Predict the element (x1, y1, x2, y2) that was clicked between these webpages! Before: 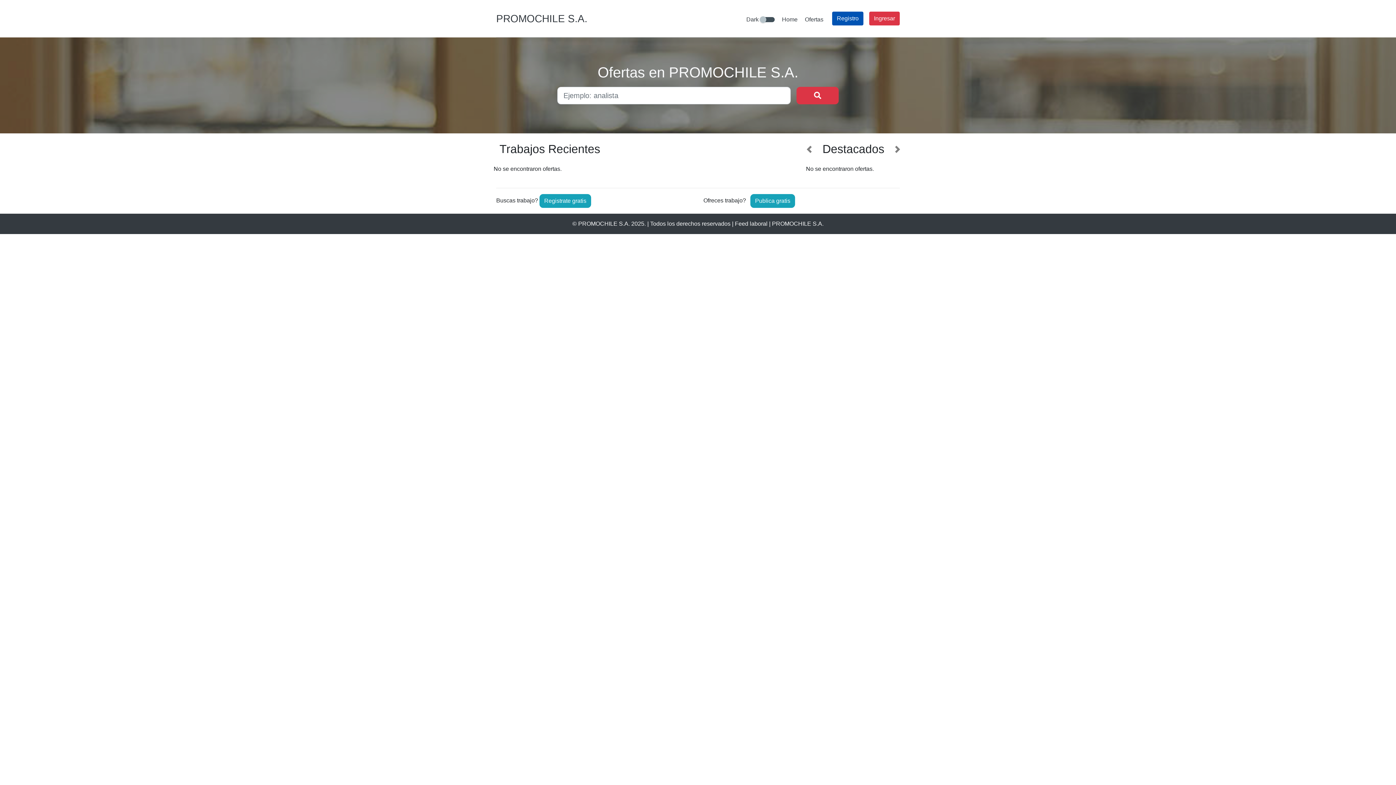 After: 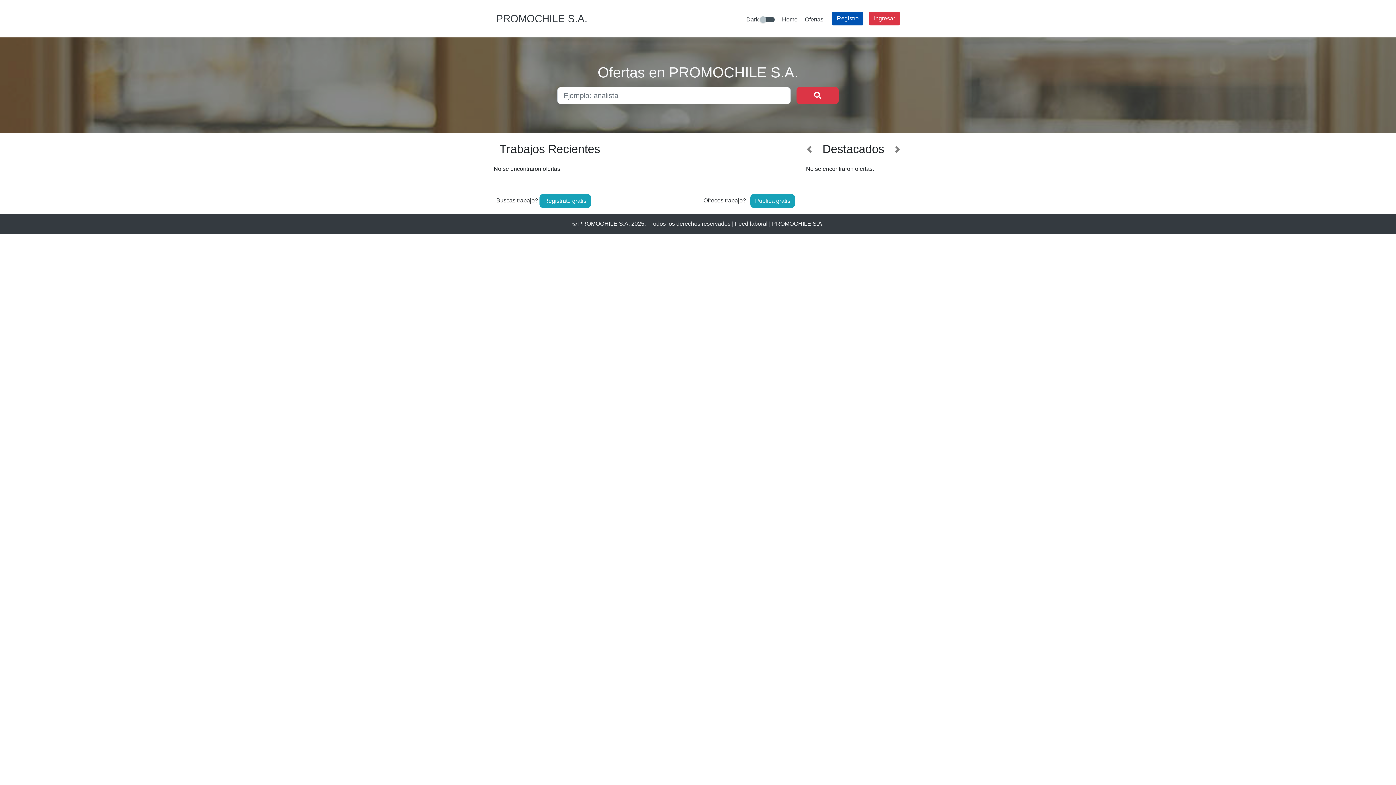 Action: bbox: (779, 13, 800, 25) label: Home